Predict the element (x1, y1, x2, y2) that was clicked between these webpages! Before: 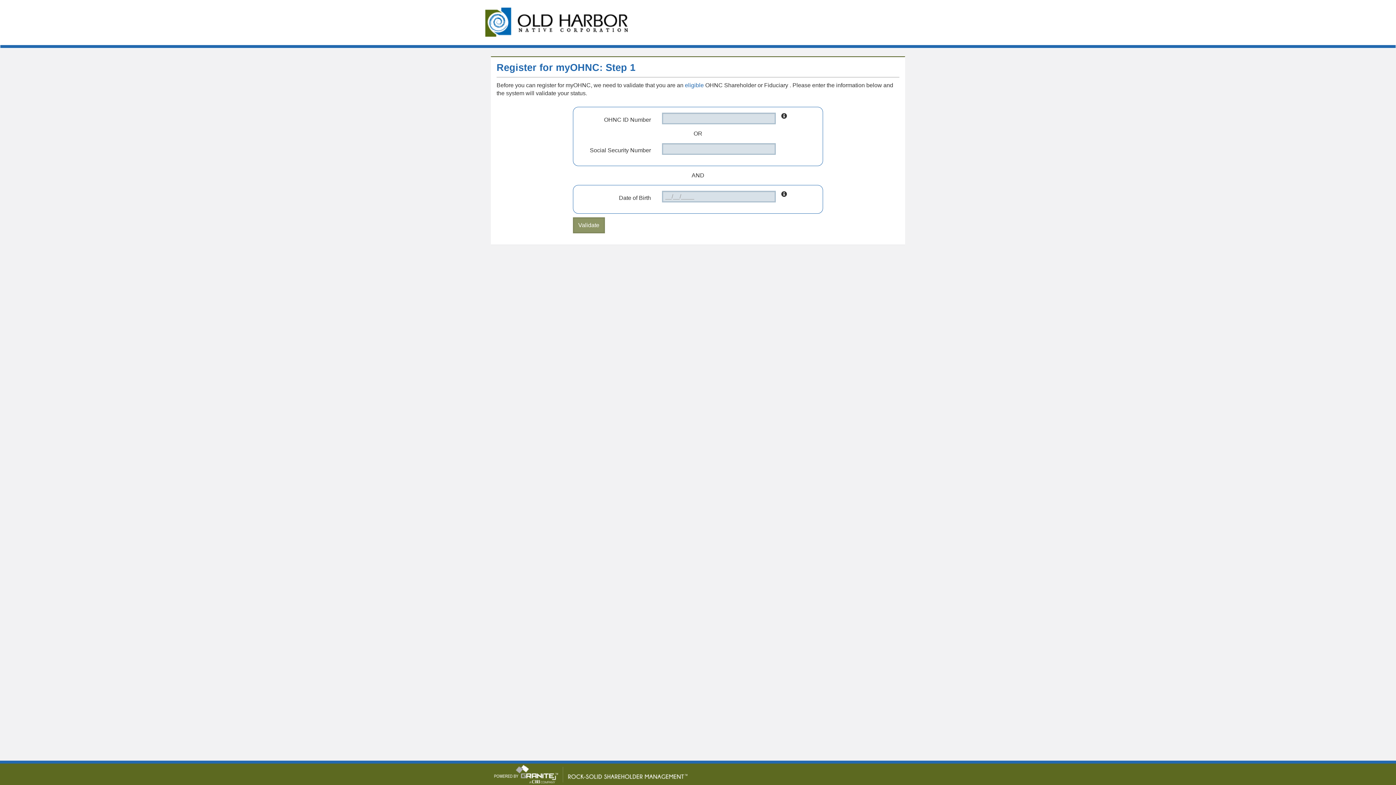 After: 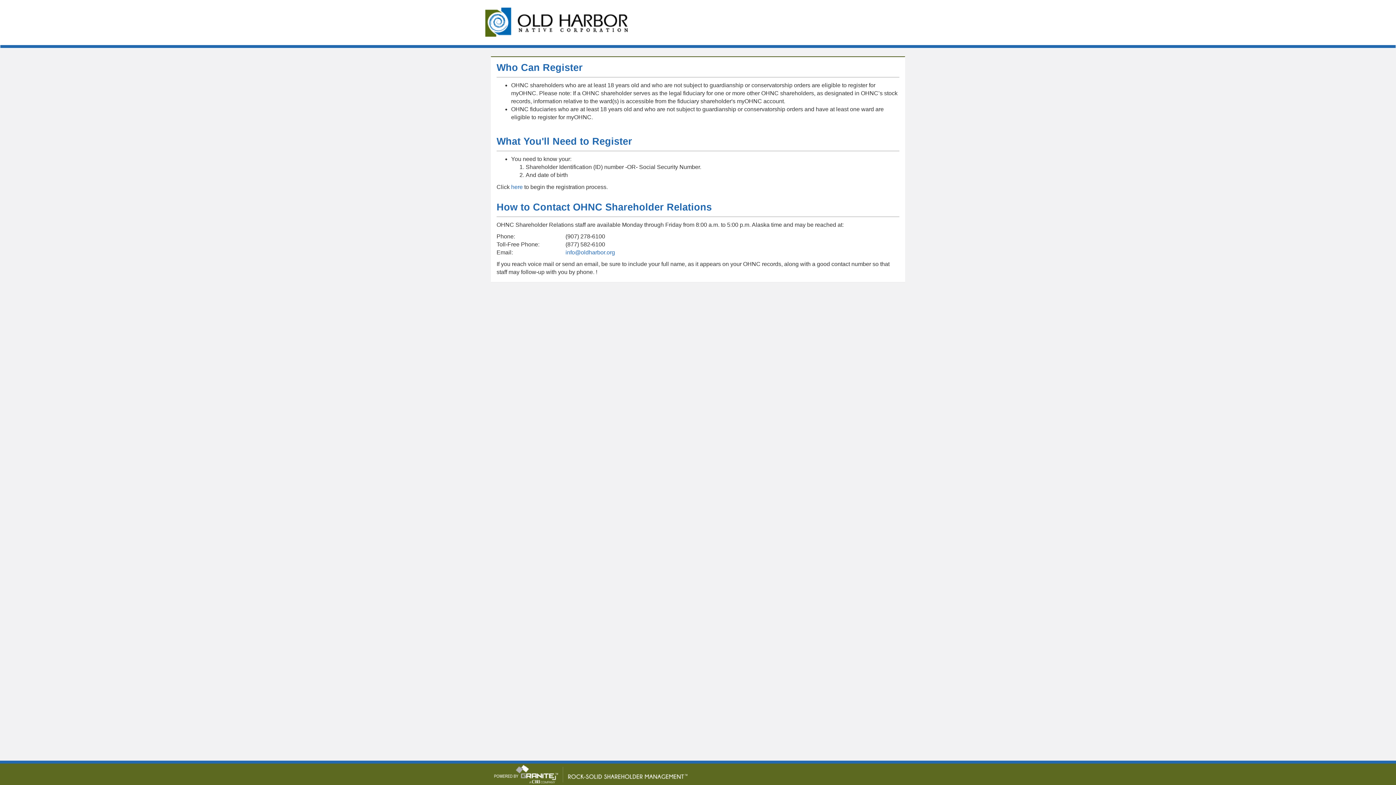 Action: label: eligible bbox: (685, 82, 704, 88)